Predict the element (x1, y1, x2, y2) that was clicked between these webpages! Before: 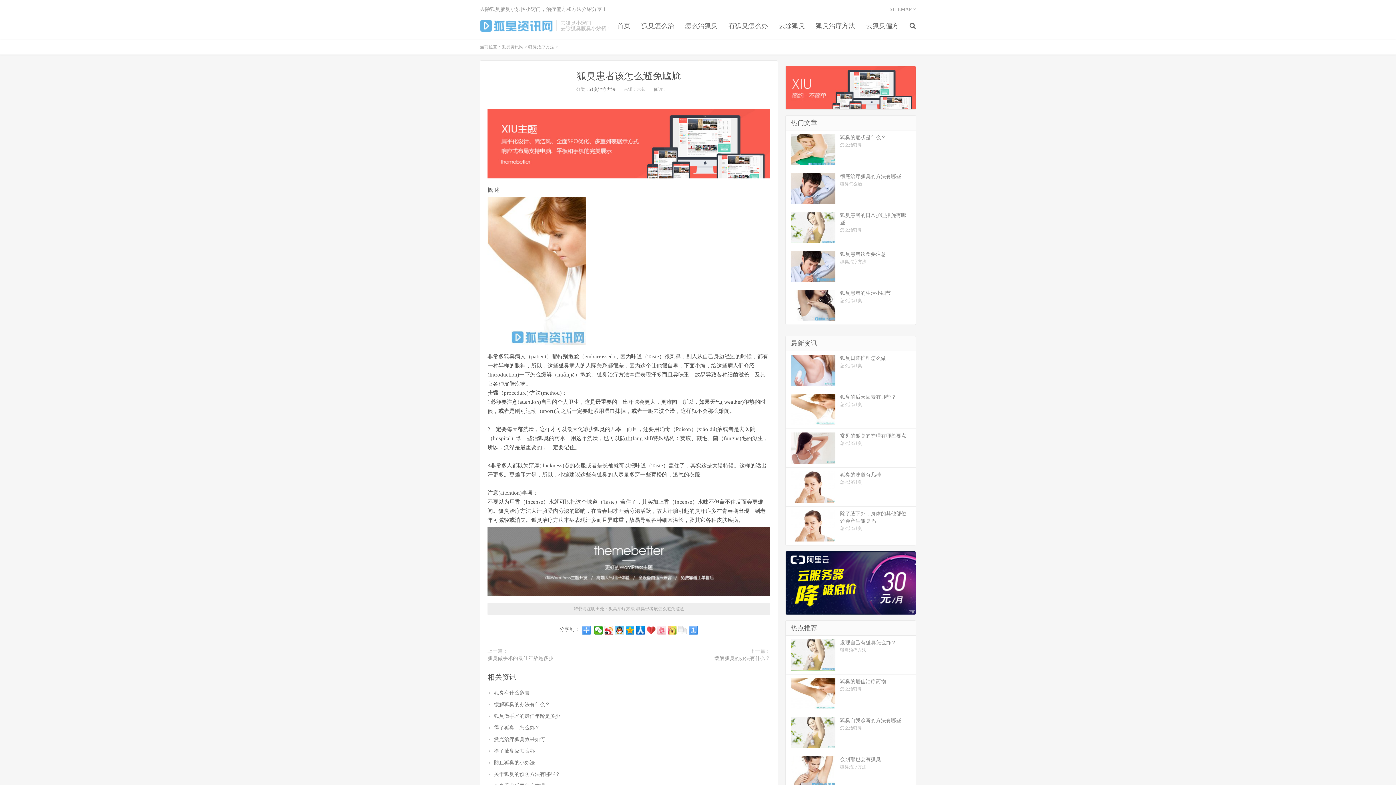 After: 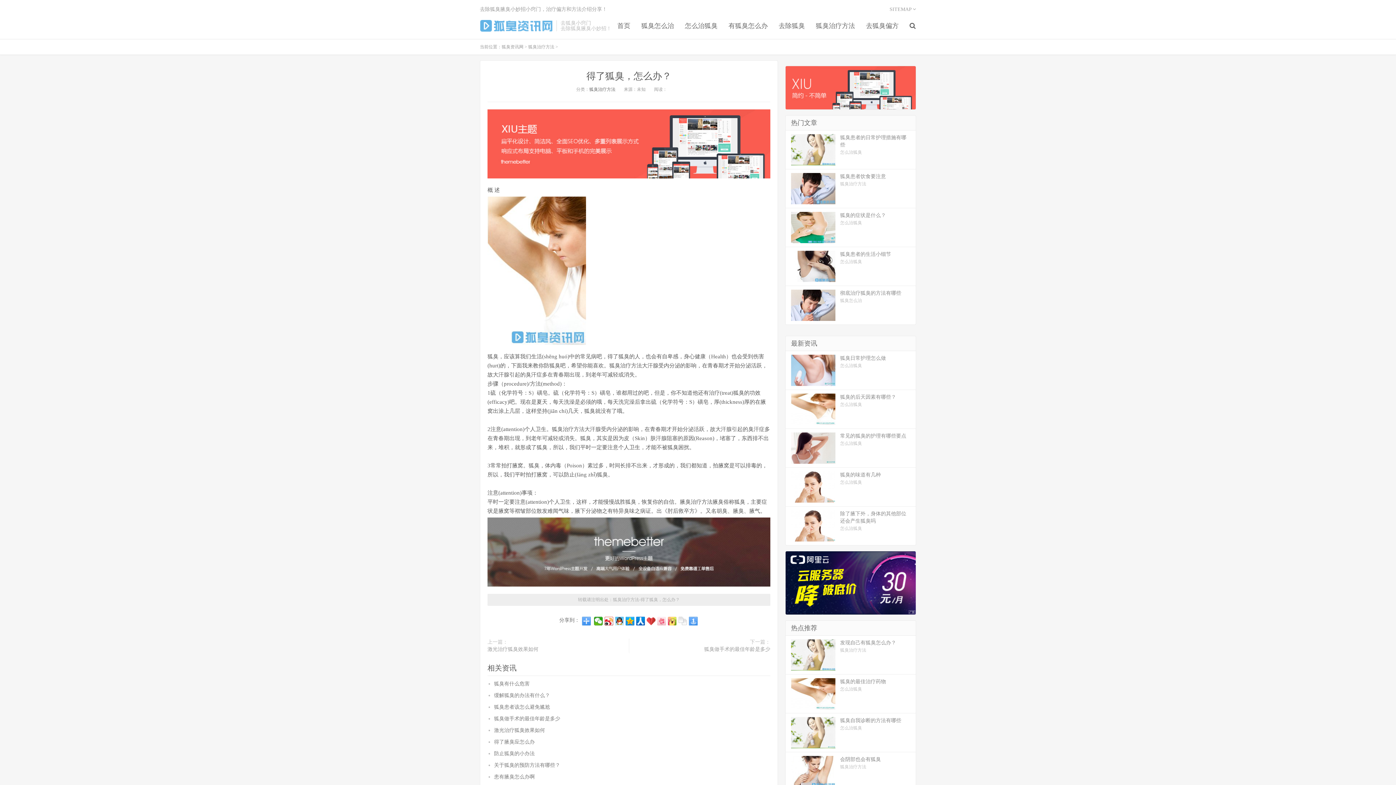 Action: bbox: (494, 725, 540, 730) label: 得了狐臭，怎么办？